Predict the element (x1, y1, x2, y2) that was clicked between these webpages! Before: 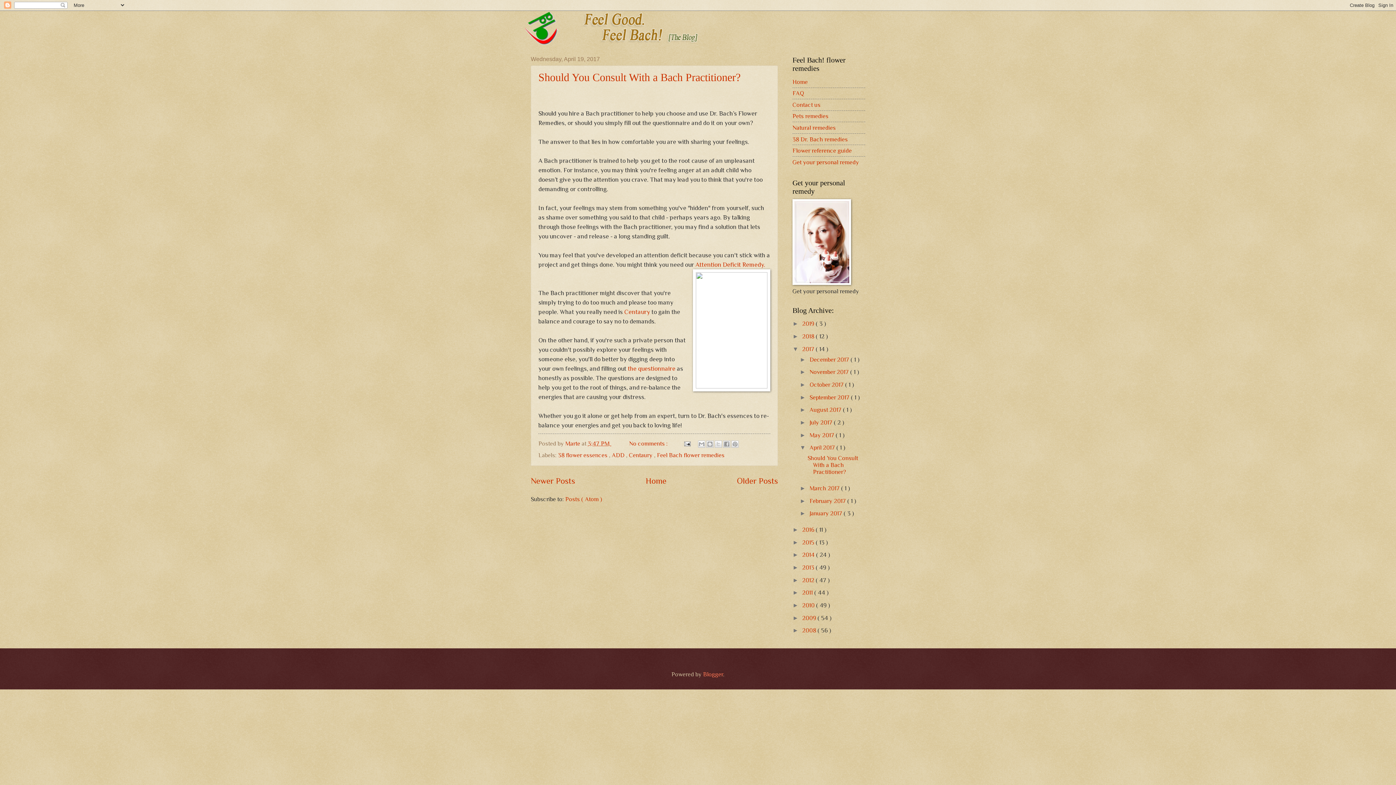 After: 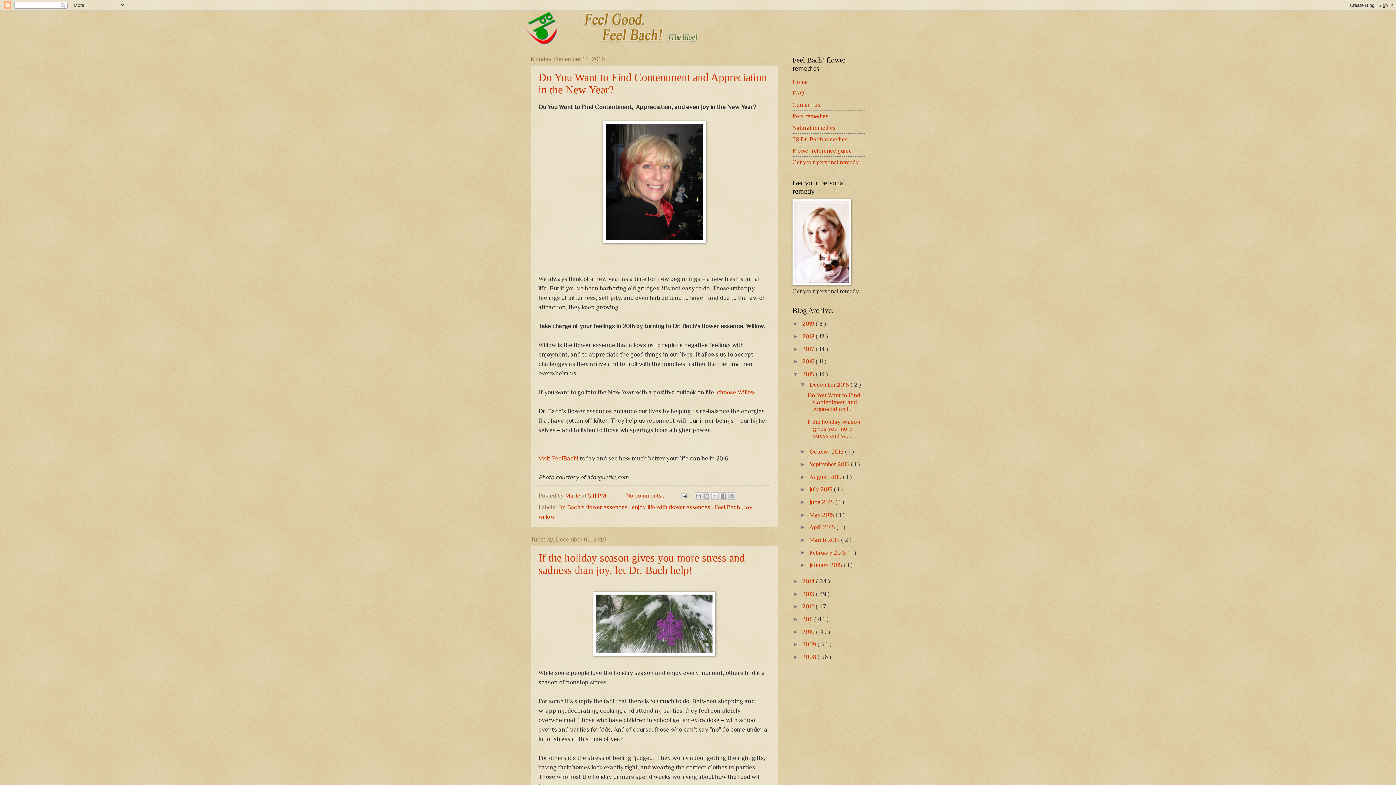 Action: label: 2015  bbox: (802, 539, 816, 546)